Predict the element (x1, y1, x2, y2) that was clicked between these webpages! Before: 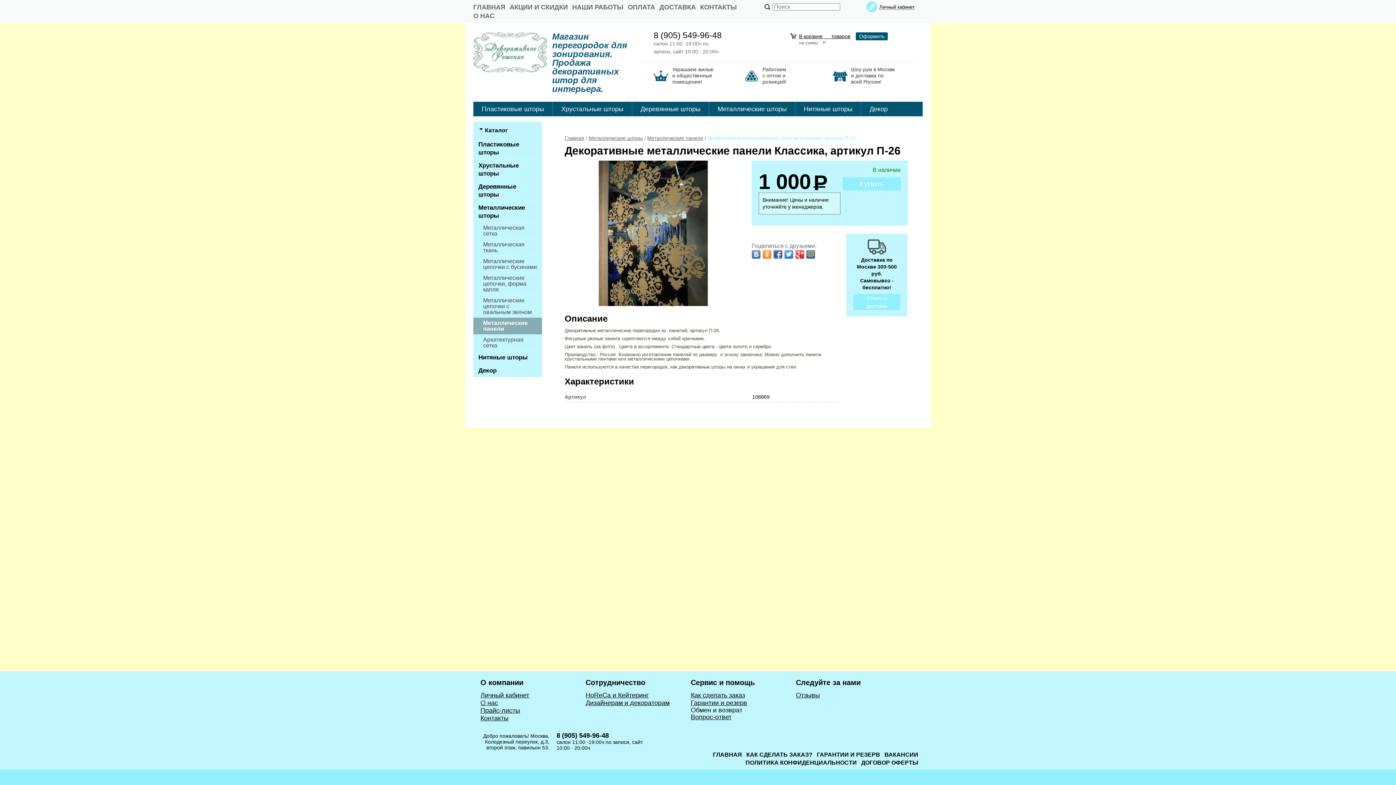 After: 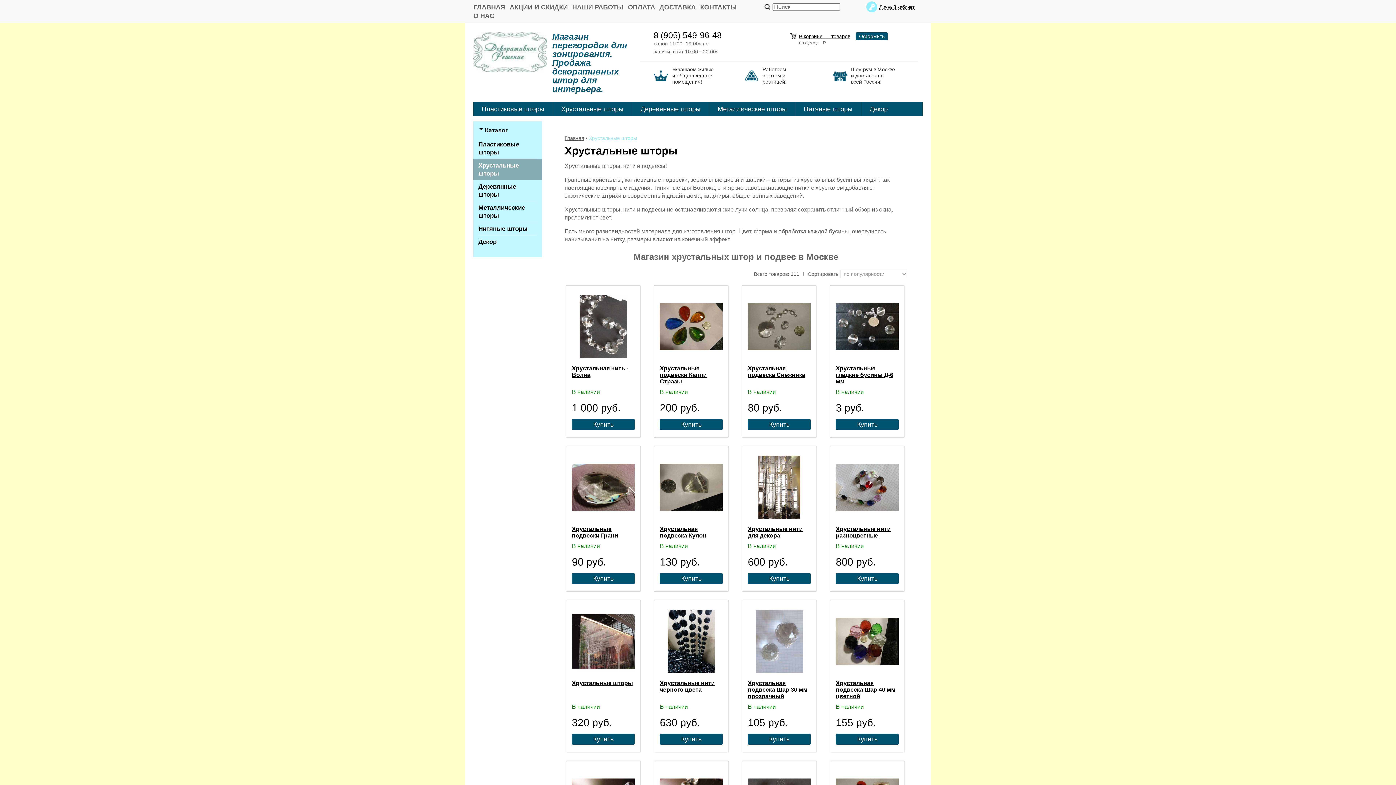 Action: bbox: (478, 159, 537, 180) label: Хрустальные шторы